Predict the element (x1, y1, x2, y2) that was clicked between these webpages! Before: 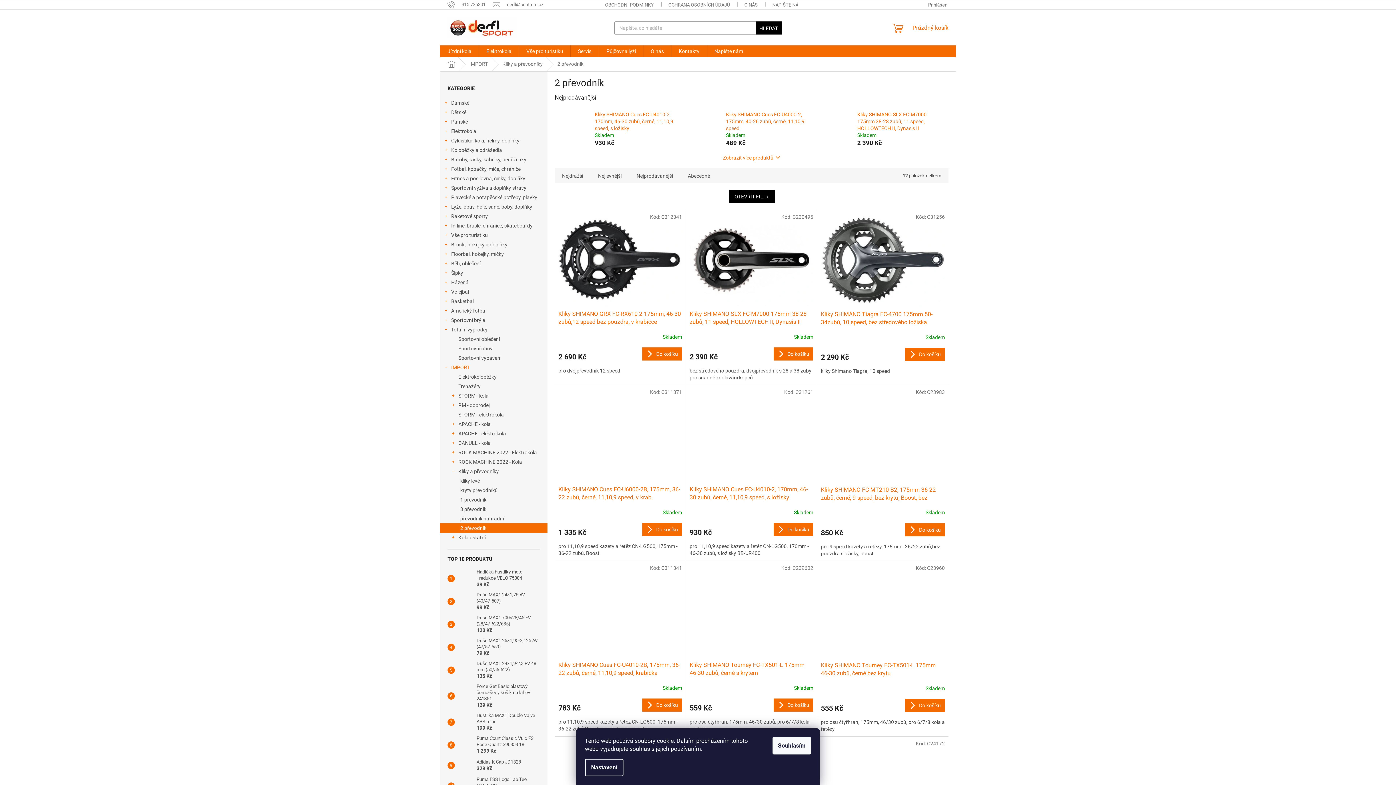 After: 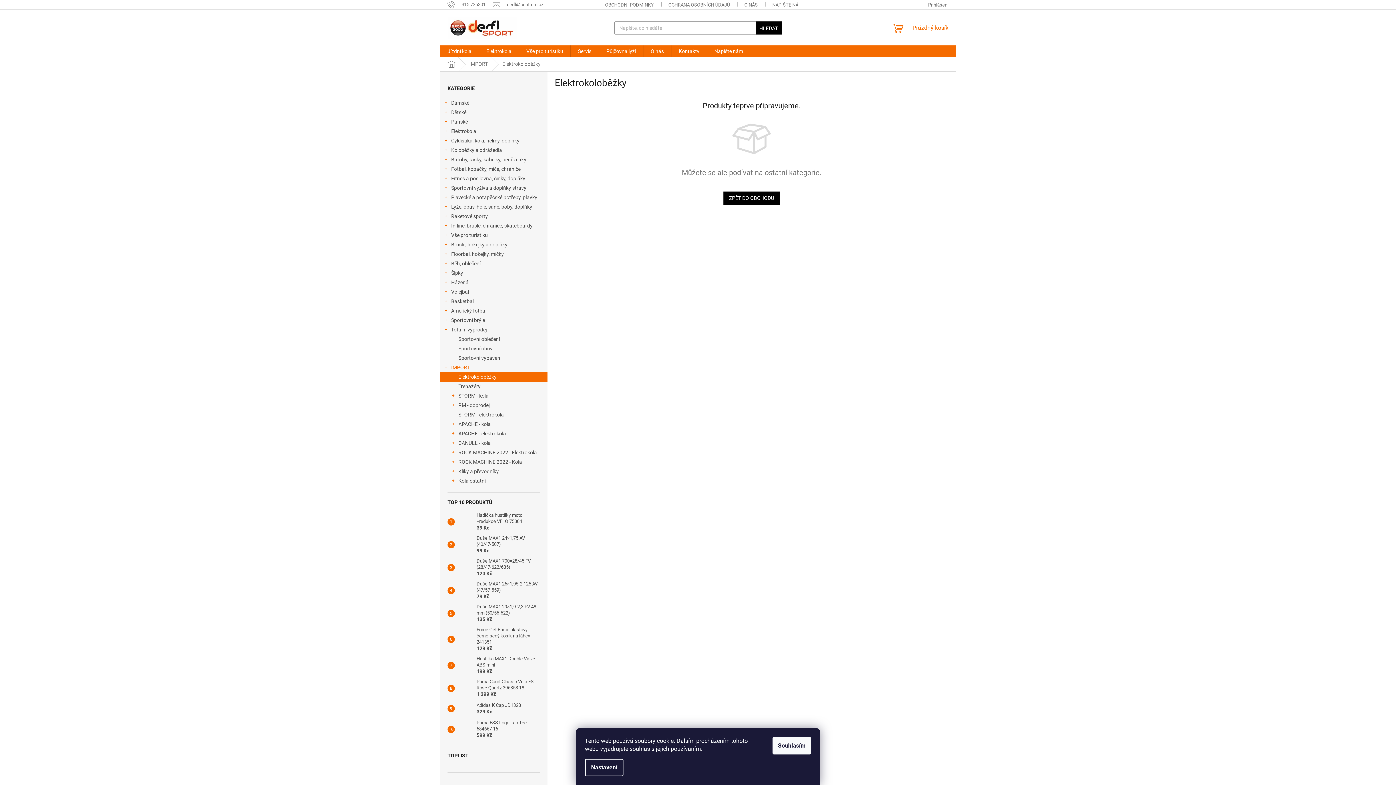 Action: label: Elektrokoloběžky bbox: (440, 372, 547, 381)